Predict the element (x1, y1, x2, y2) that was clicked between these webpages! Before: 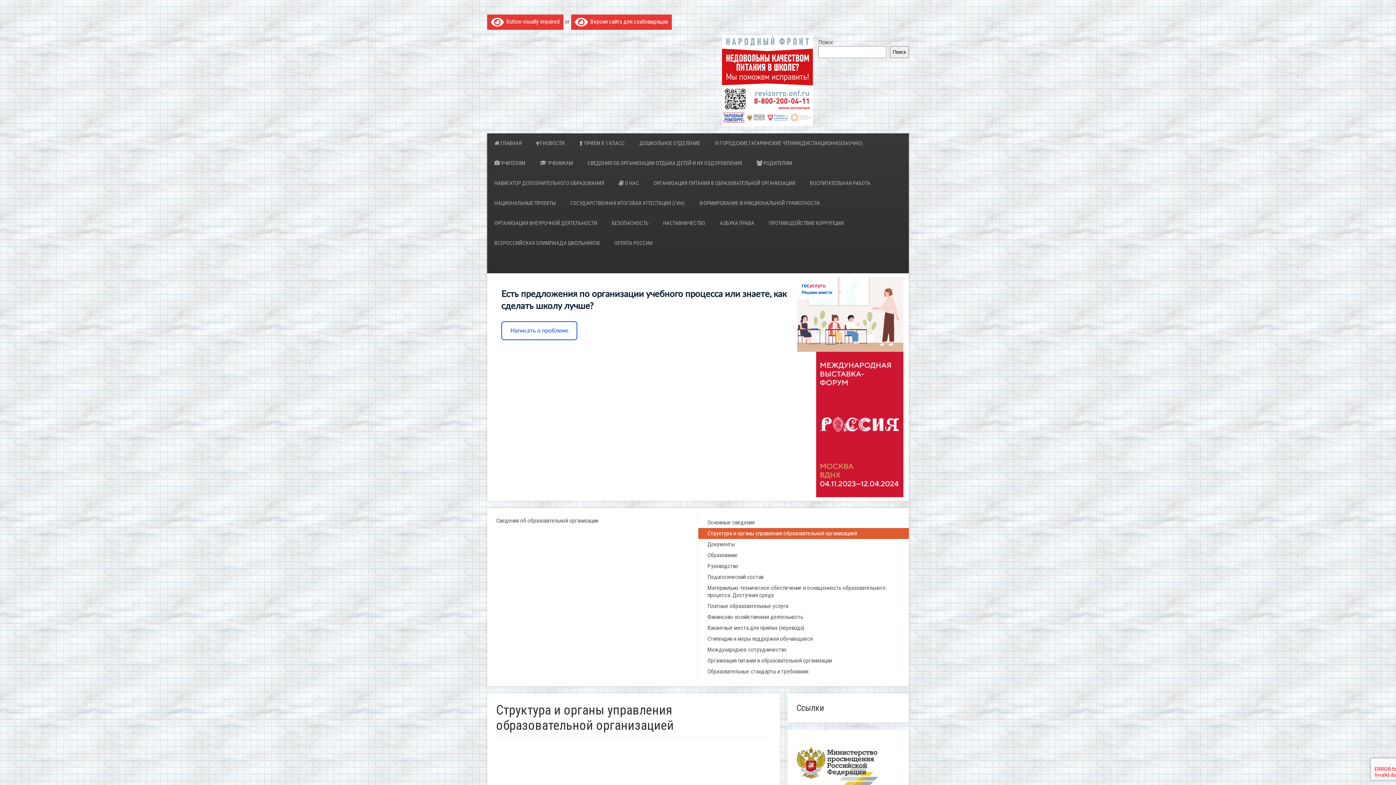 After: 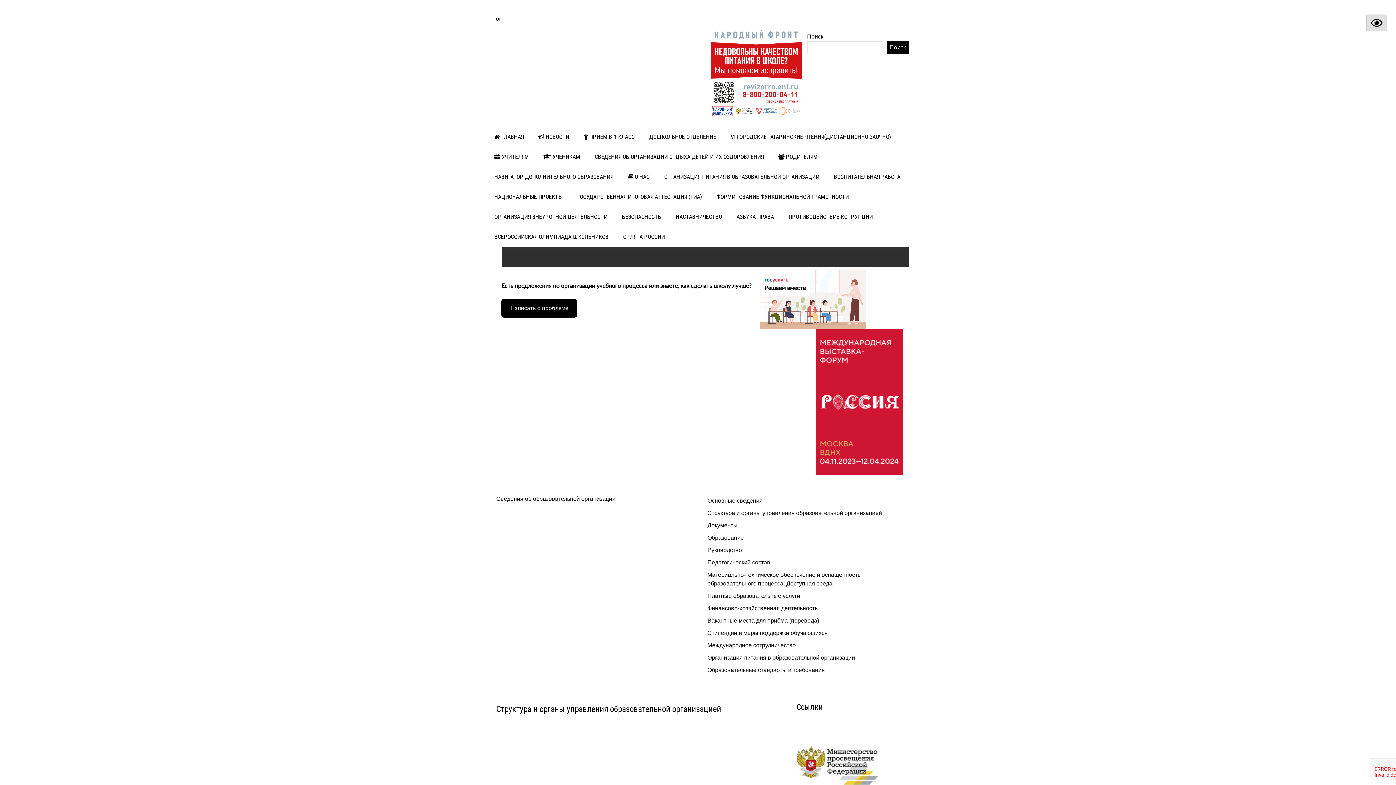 Action: bbox: (574, 18, 668, 25) label:  Версия сайта для слабовидящих